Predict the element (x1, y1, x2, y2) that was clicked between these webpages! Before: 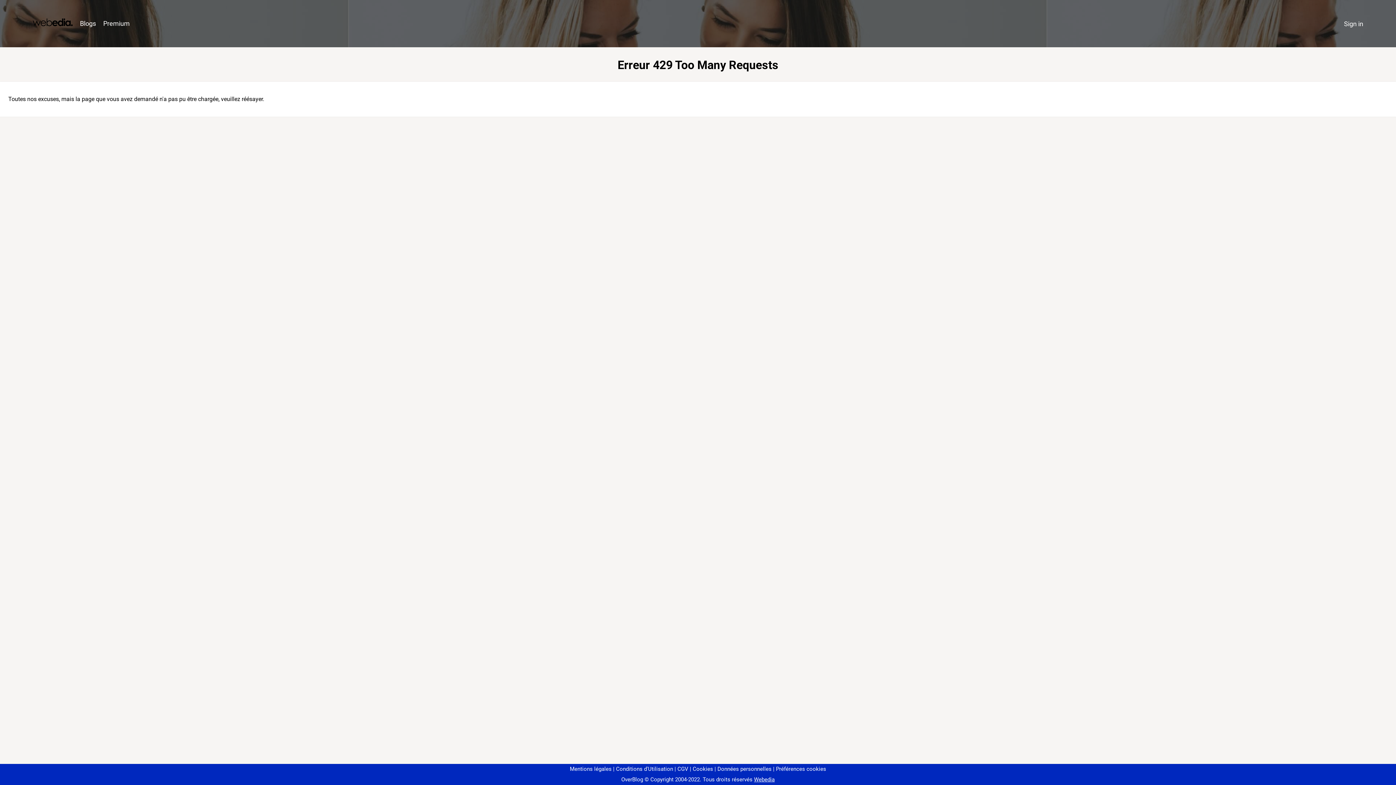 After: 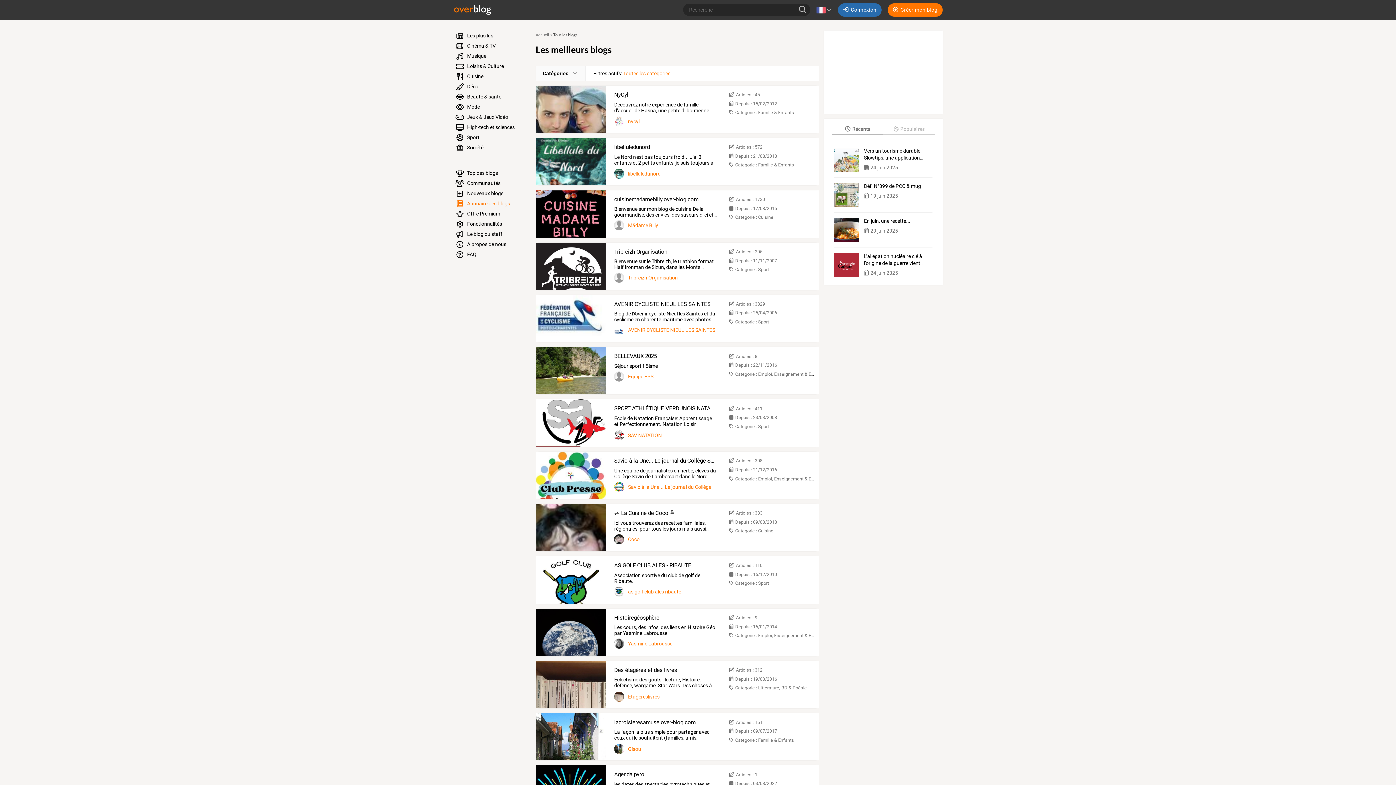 Action: bbox: (76, 16, 99, 31) label: Blogs